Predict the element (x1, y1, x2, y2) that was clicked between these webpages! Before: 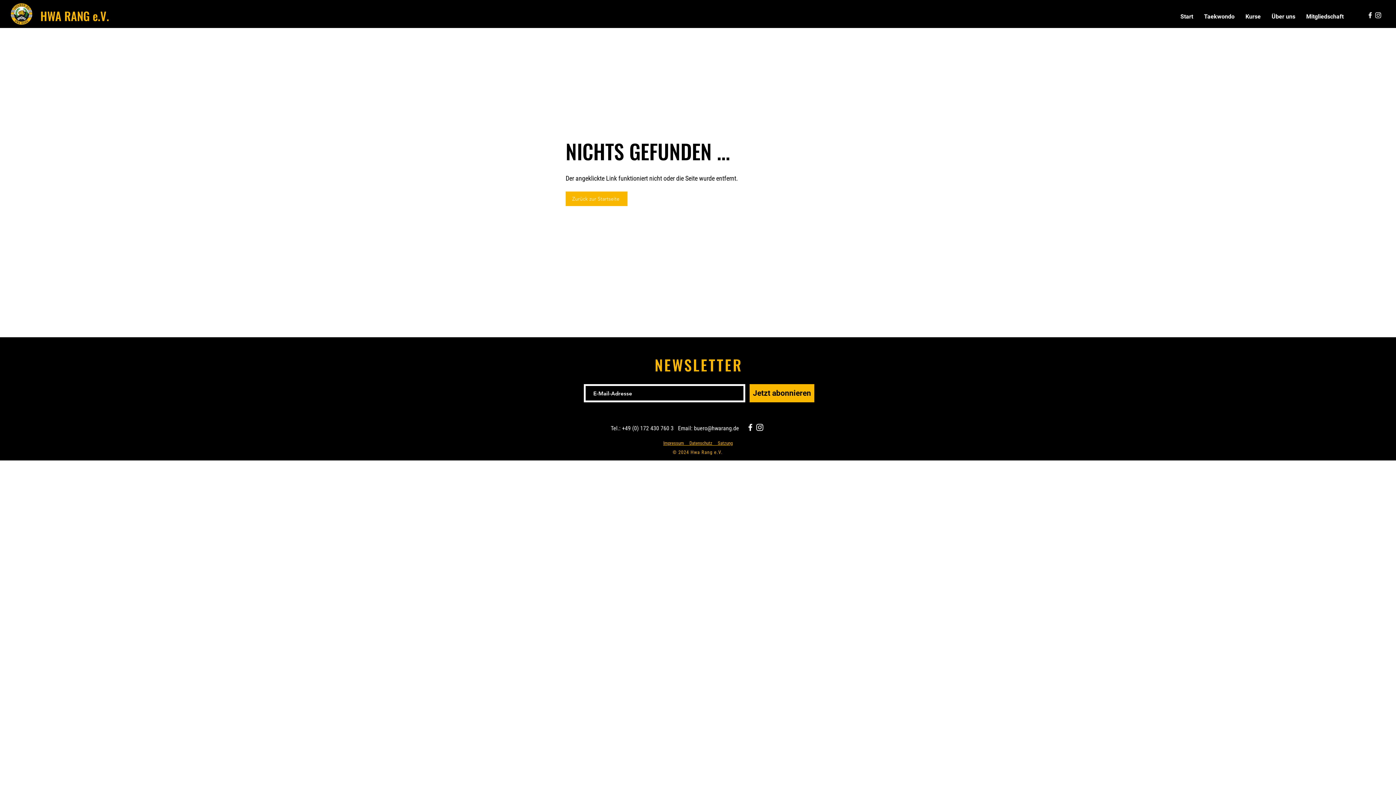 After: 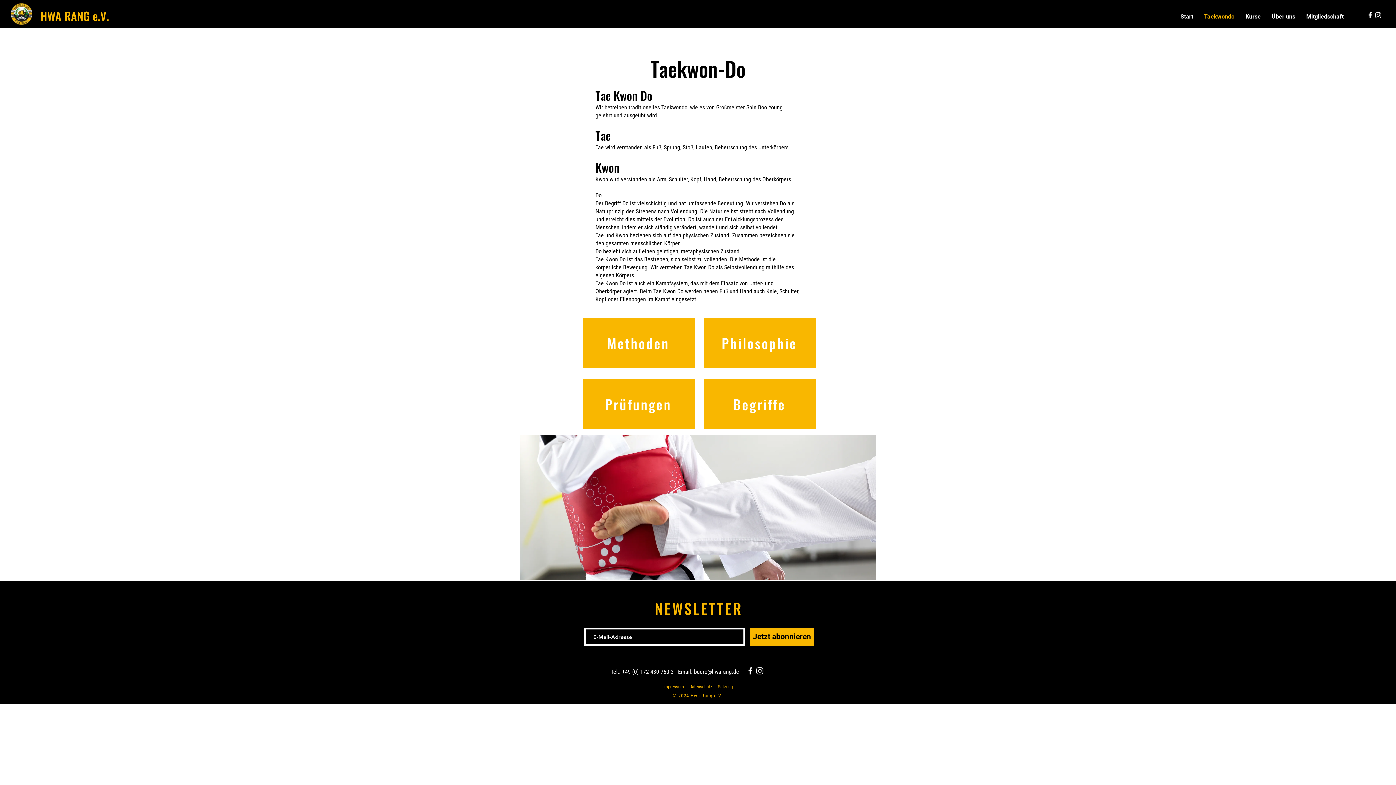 Action: bbox: (1198, 9, 1240, 24) label: Taekwondo